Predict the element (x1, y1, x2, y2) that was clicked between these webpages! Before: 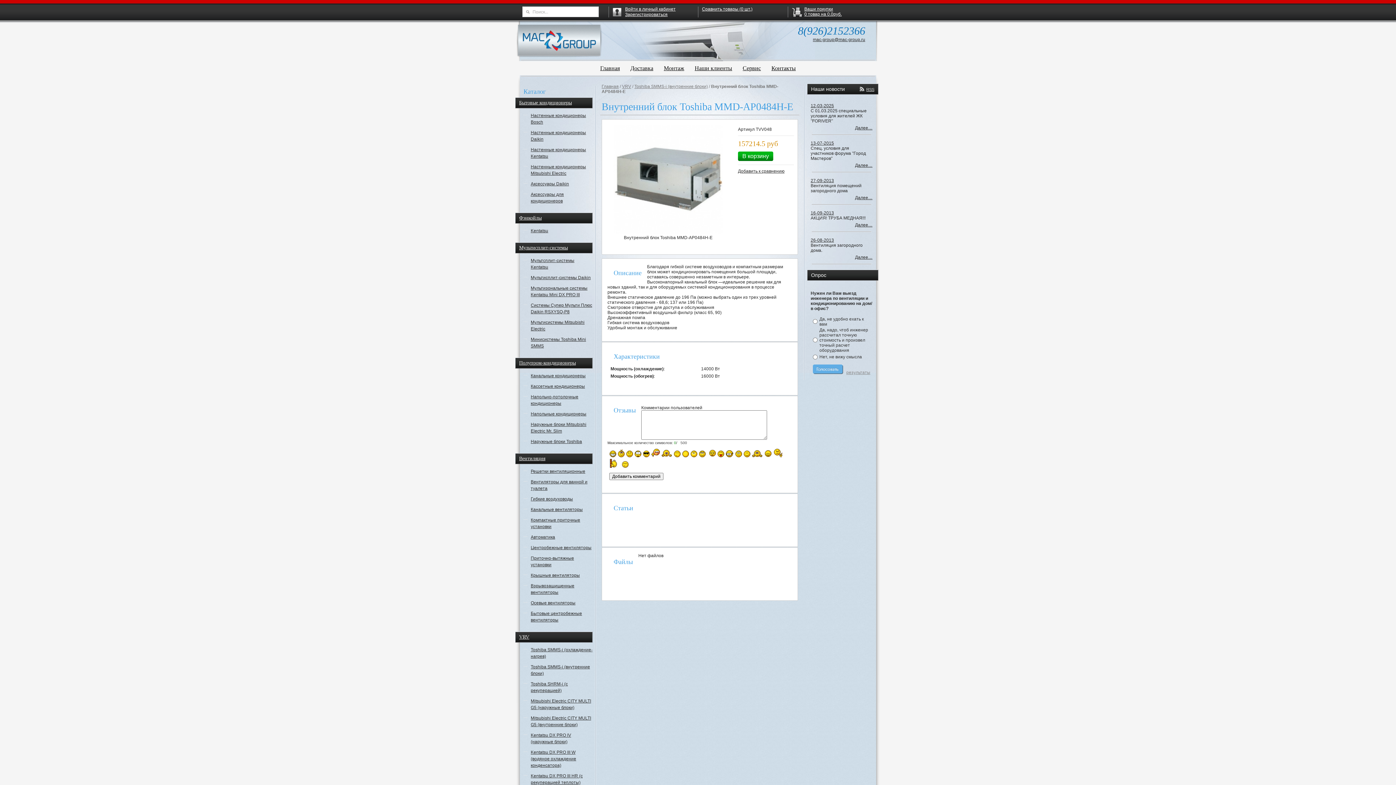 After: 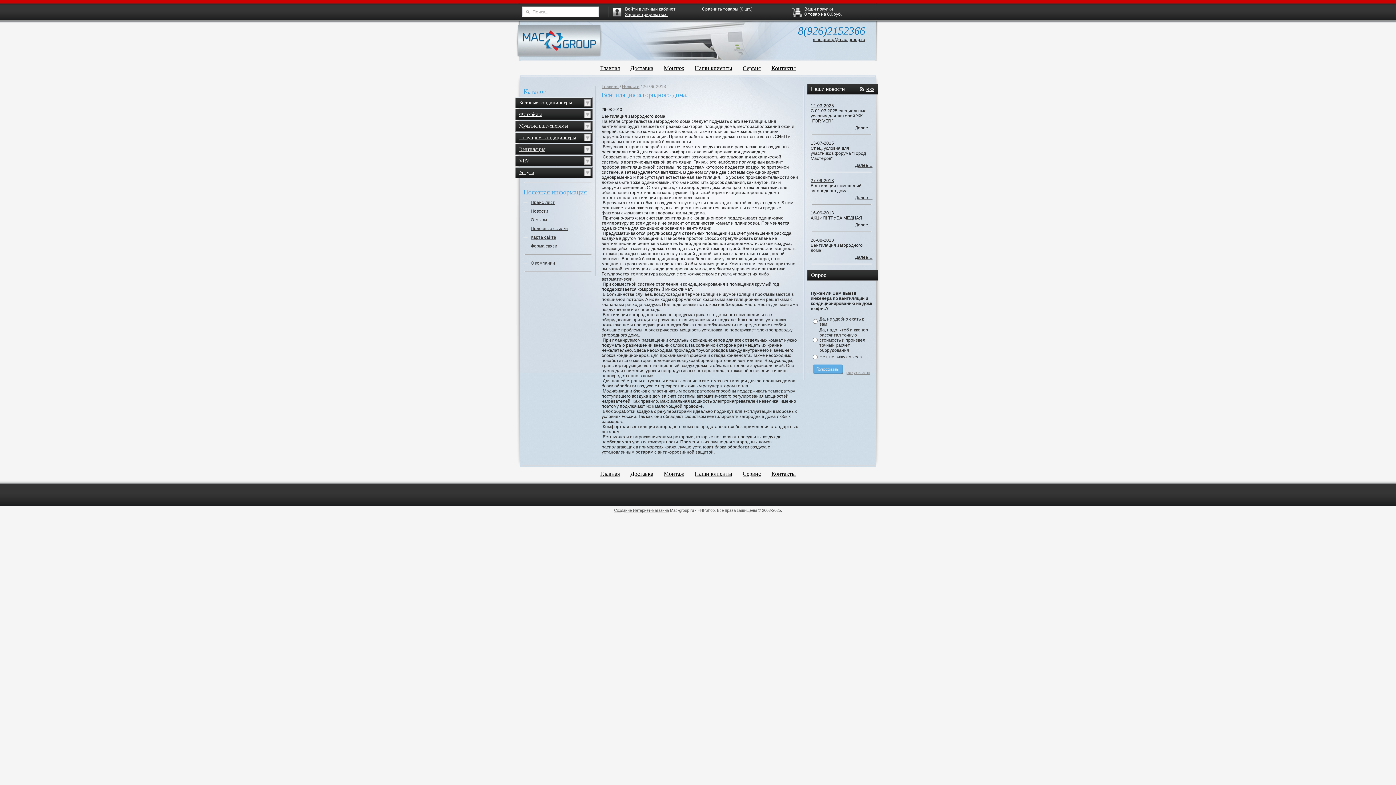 Action: label: 26-08-2013 bbox: (810, 237, 834, 242)